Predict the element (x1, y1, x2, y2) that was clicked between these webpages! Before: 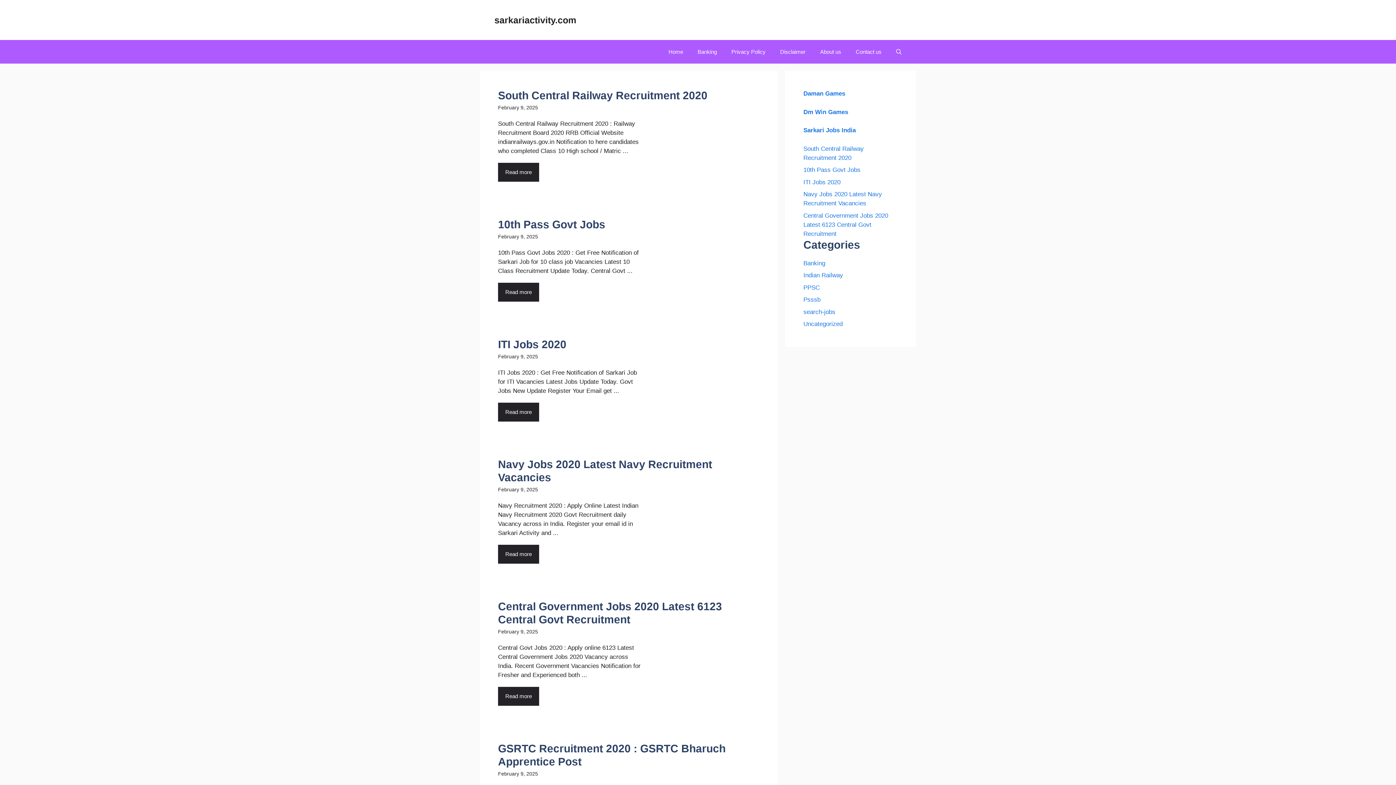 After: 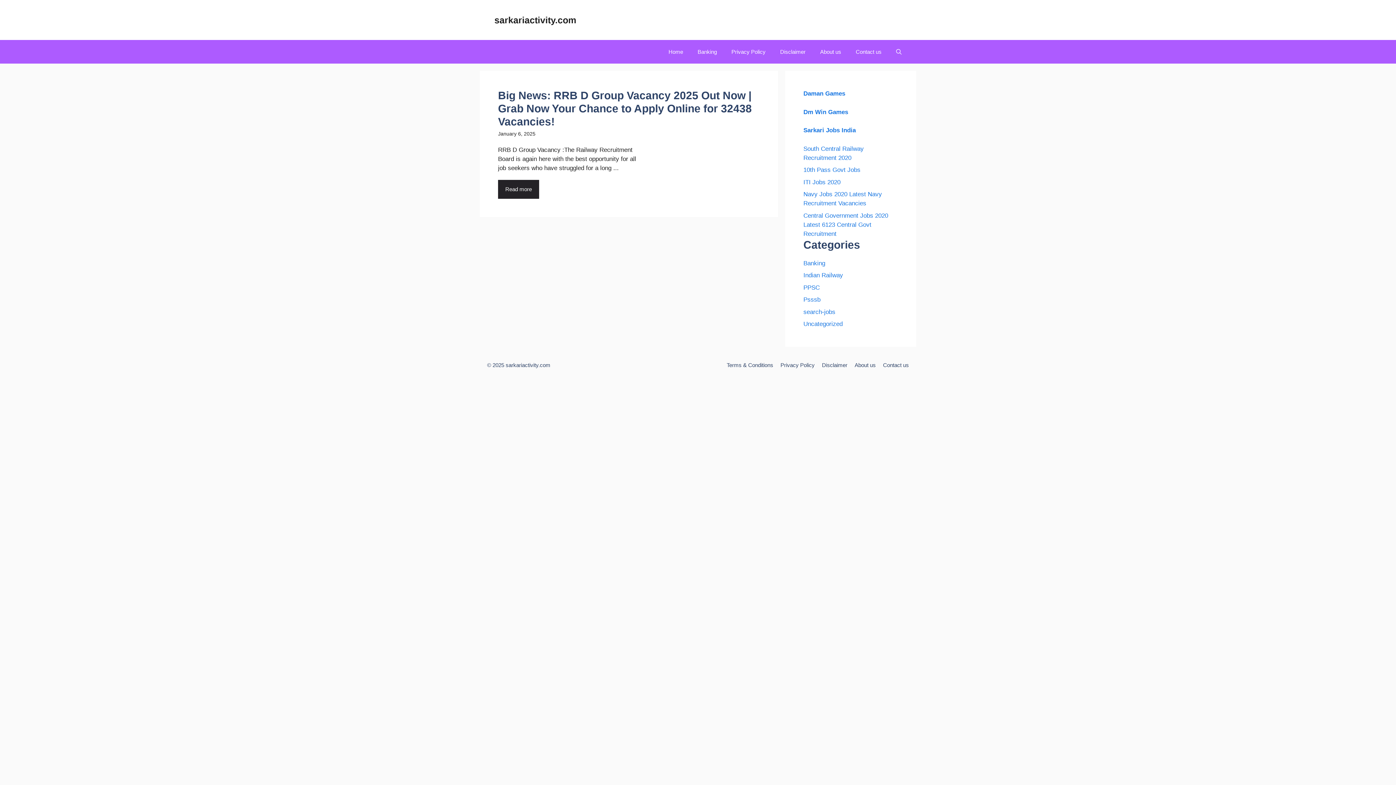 Action: bbox: (803, 272, 843, 278) label: Indian Railway